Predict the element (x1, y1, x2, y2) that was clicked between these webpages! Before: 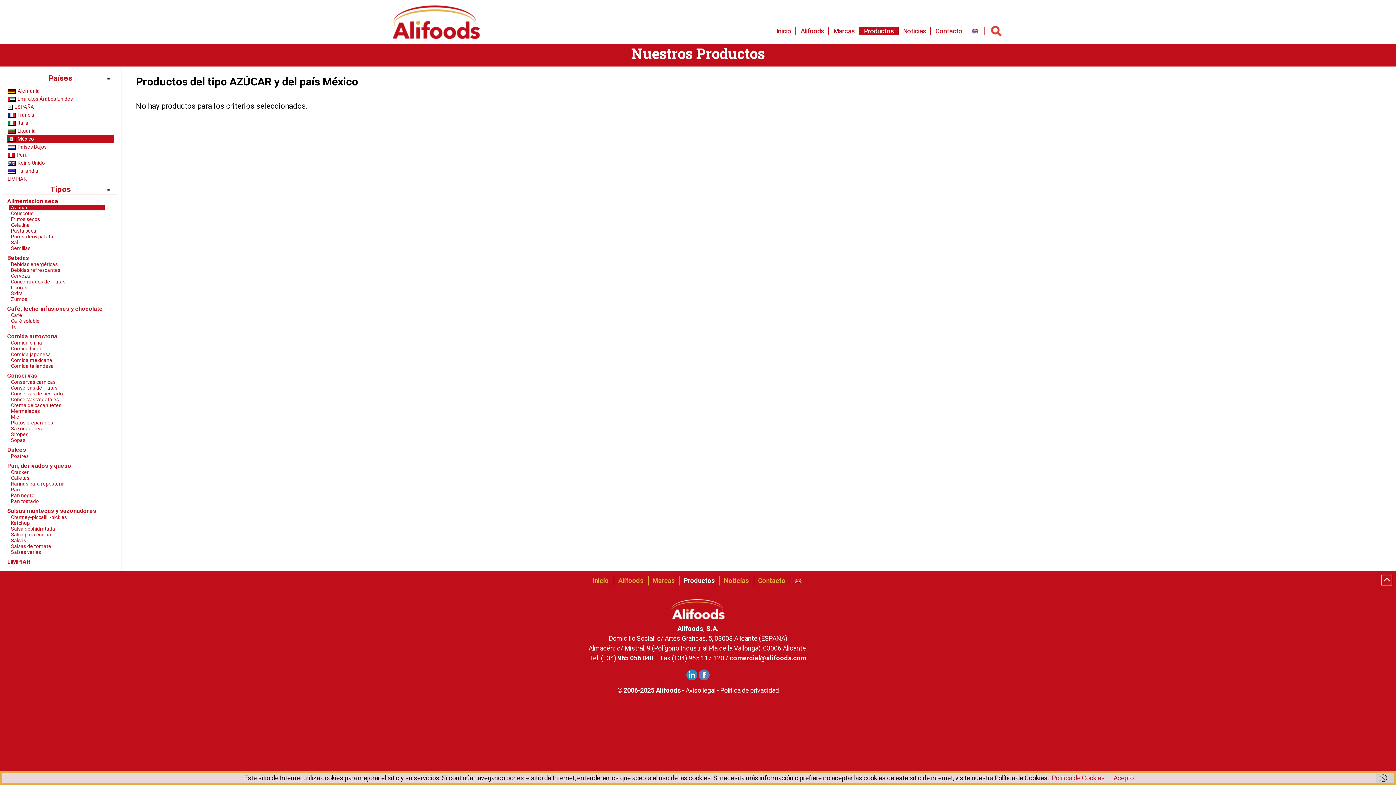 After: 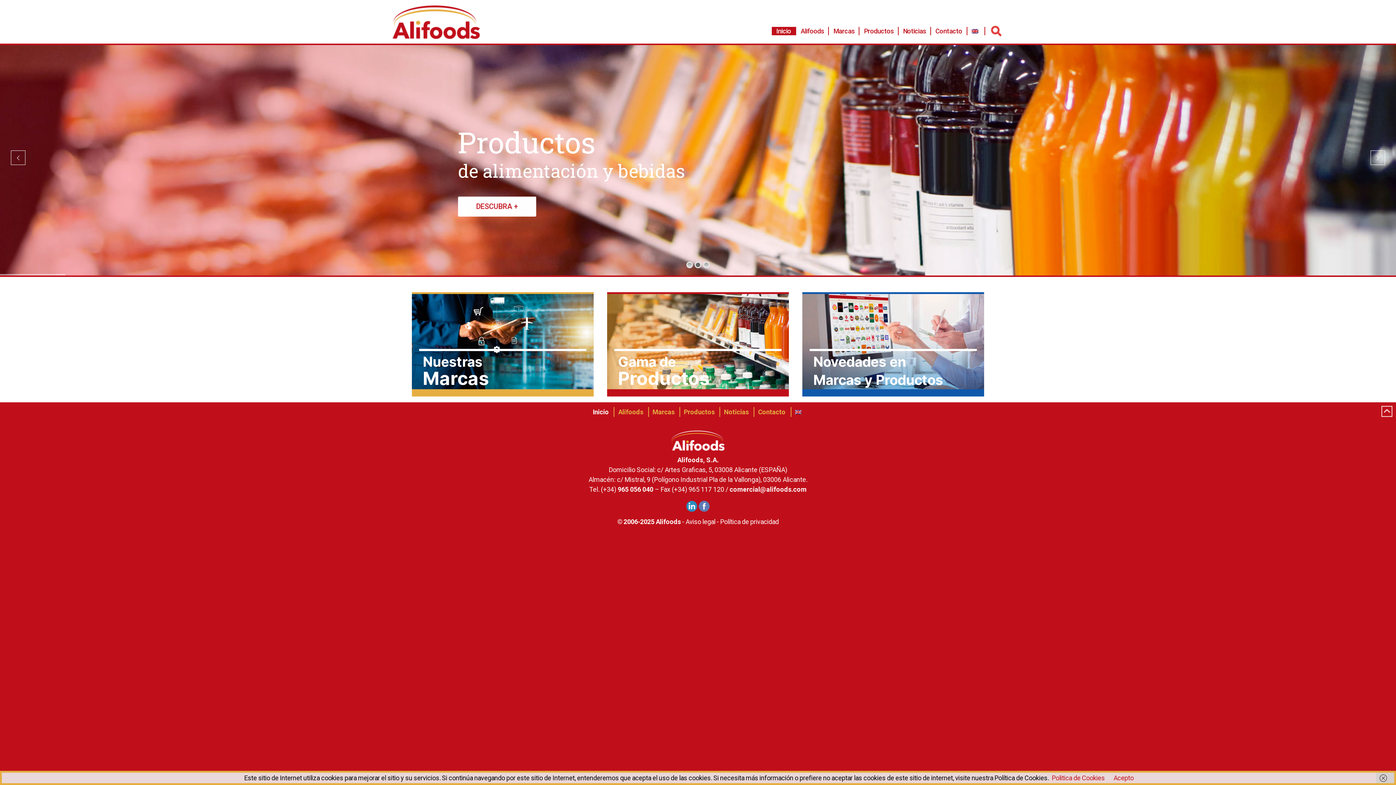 Action: label: Alifoods bbox: (655, 686, 680, 694)